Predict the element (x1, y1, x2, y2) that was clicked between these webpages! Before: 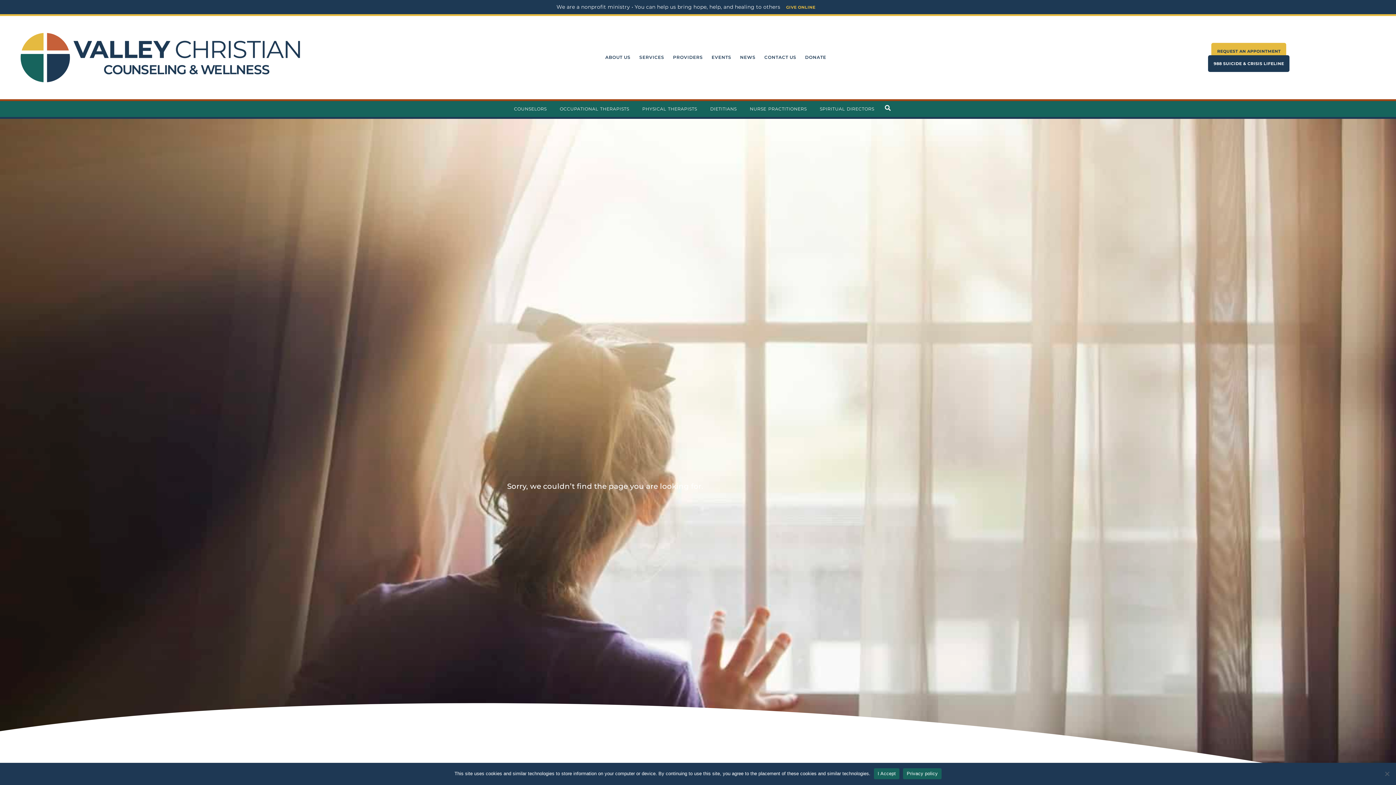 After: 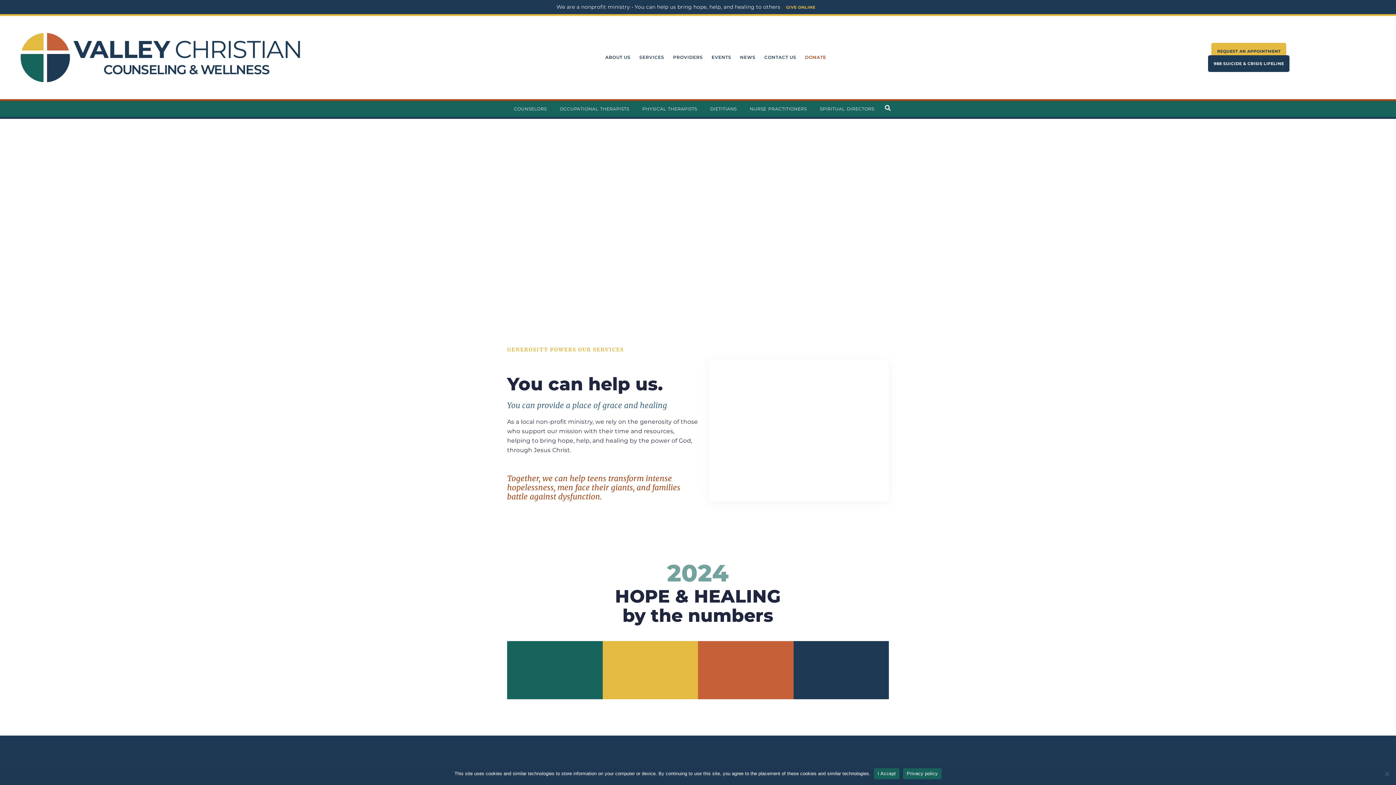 Action: bbox: (805, 43, 826, 71) label: DONATE